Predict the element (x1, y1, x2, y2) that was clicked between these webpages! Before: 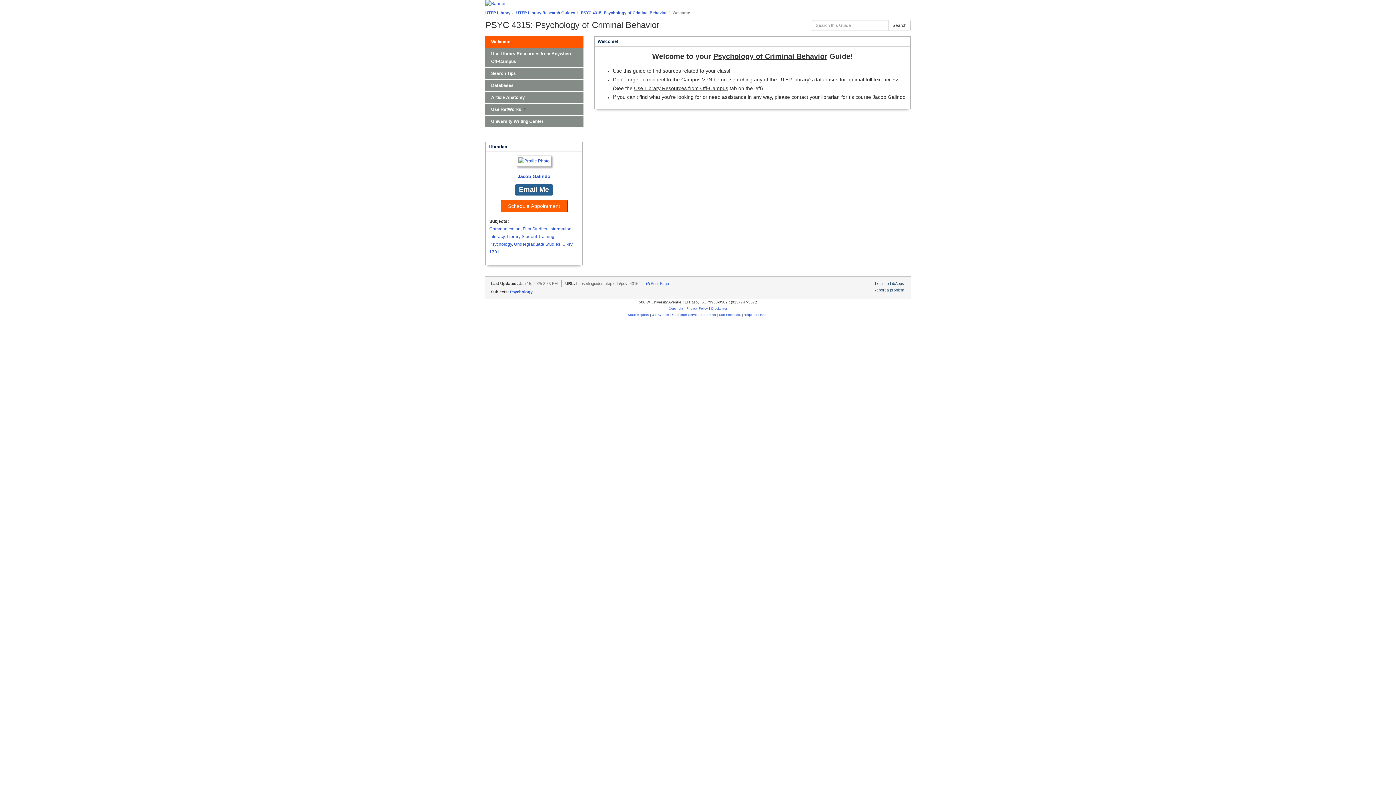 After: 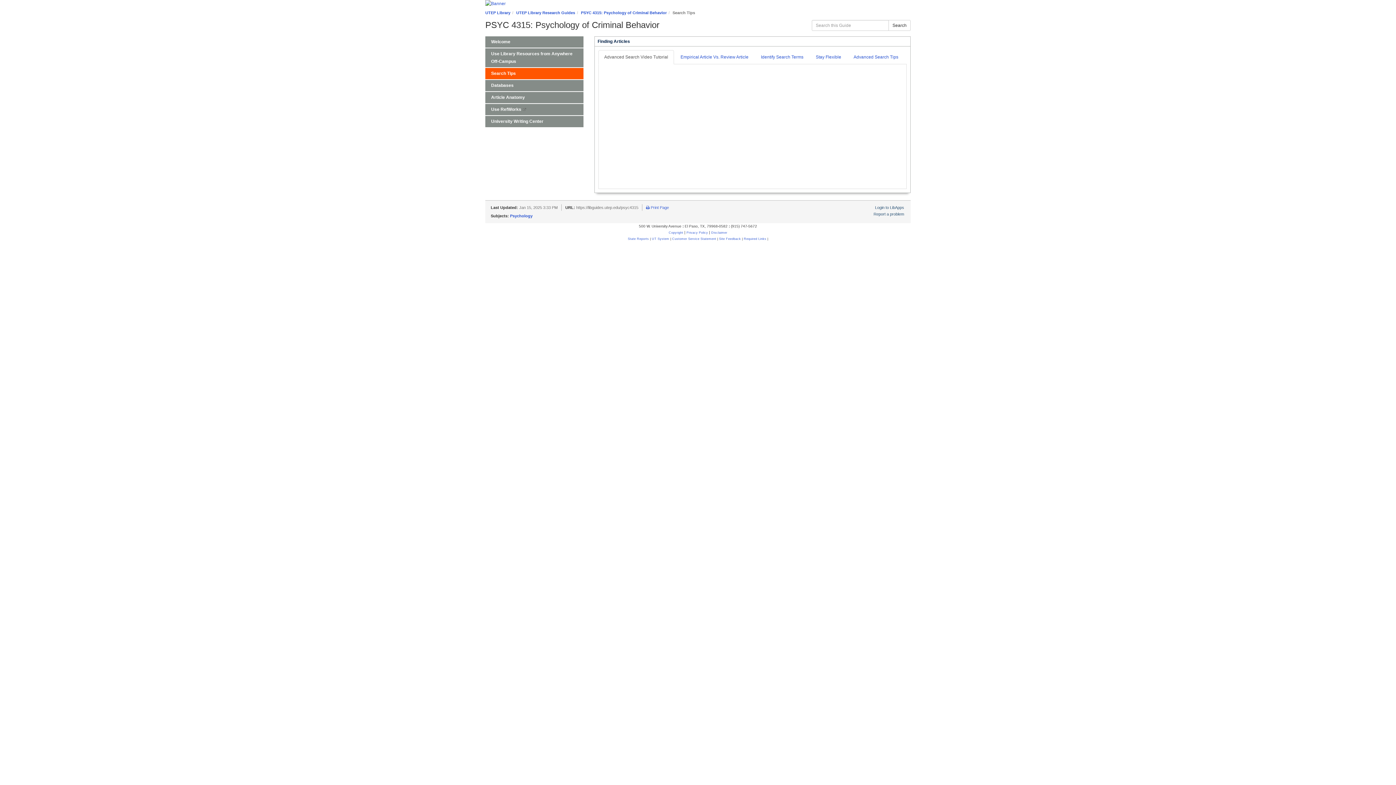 Action: label: Search Tips bbox: (485, 68, 583, 79)